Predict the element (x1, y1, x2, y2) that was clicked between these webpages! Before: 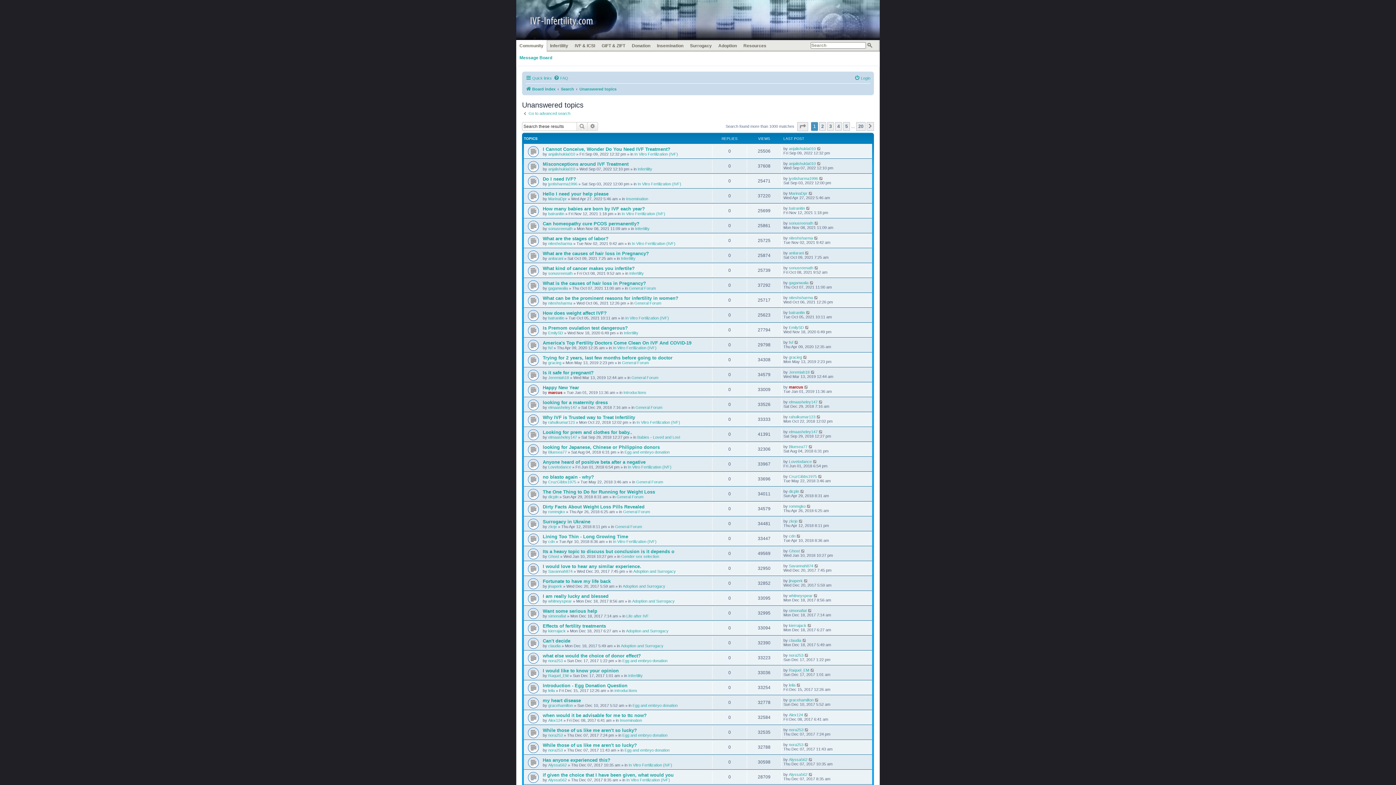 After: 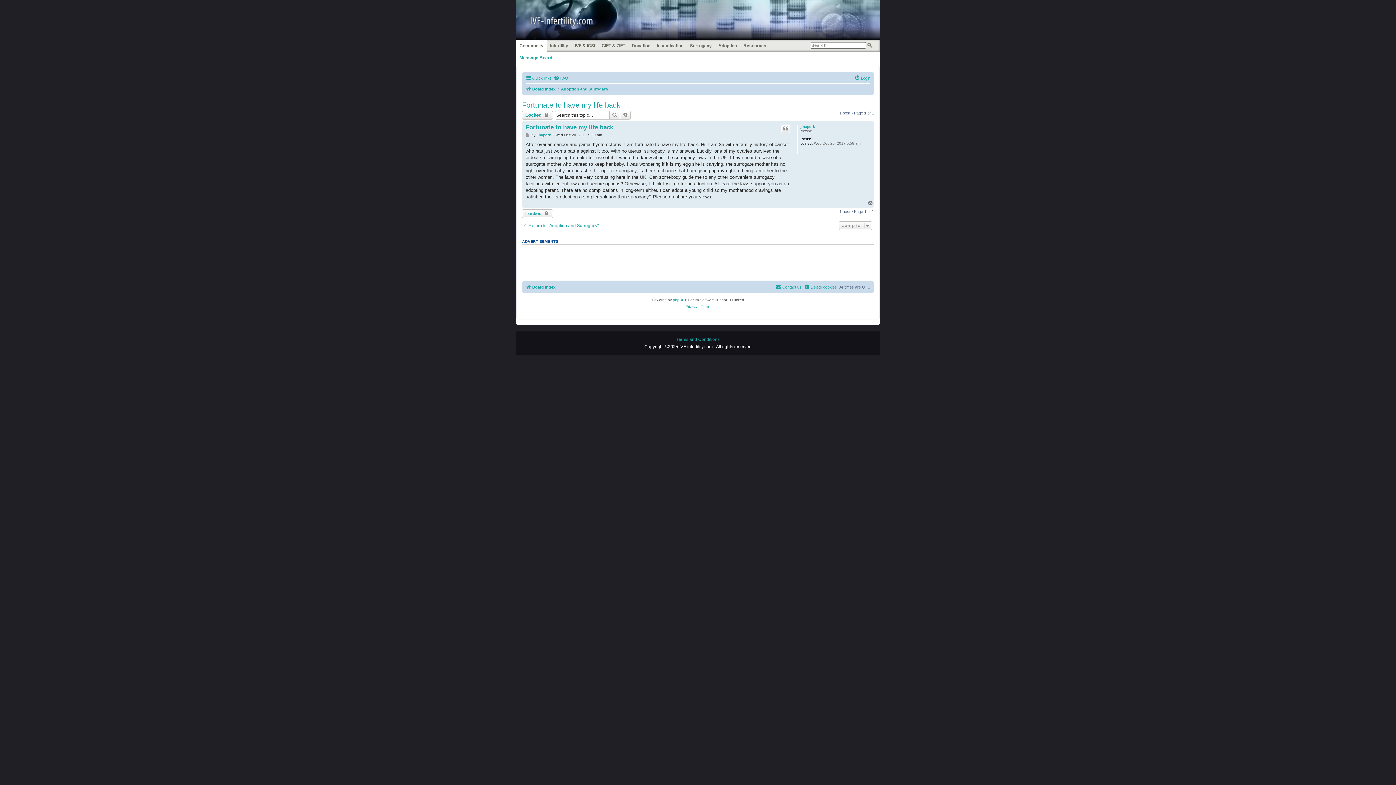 Action: bbox: (542, 578, 610, 584) label: Fortunate to have my life back